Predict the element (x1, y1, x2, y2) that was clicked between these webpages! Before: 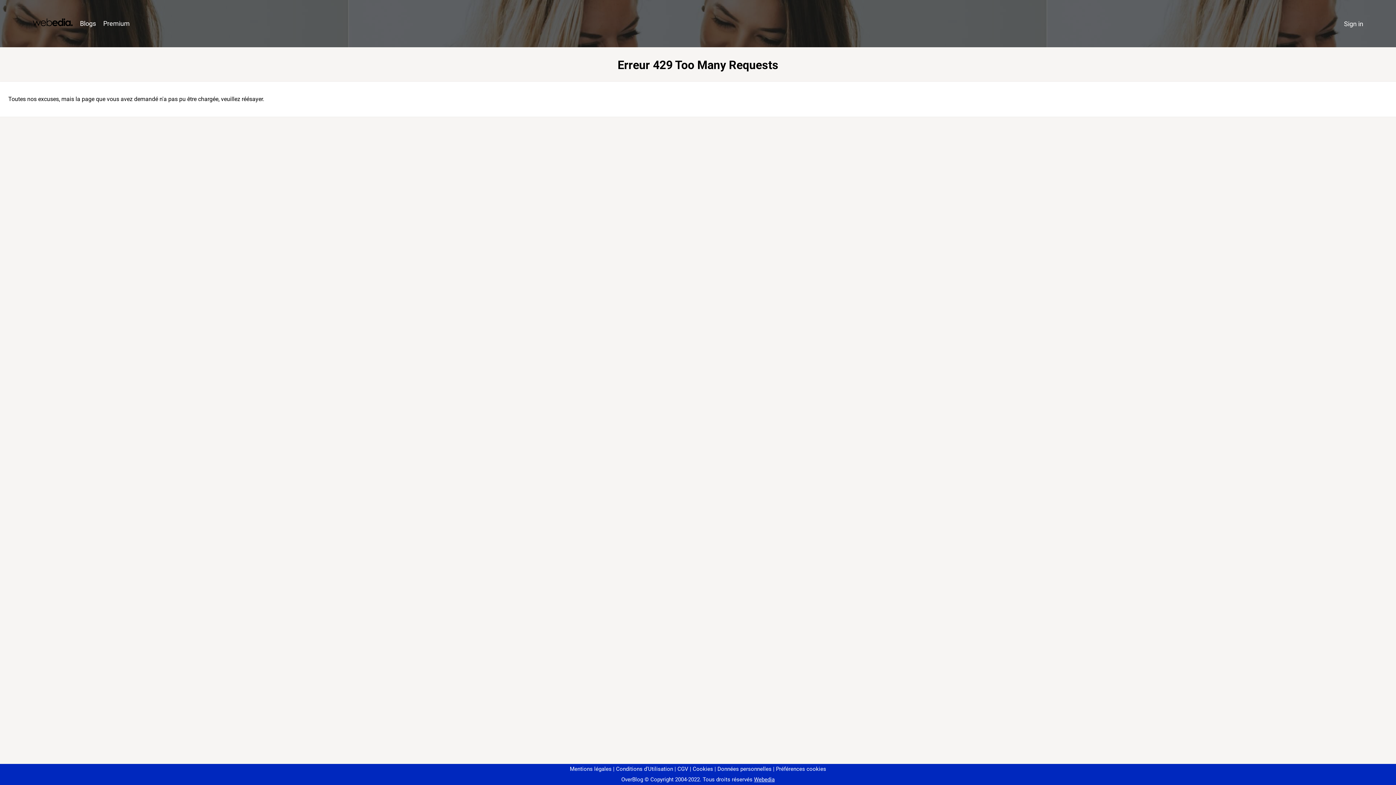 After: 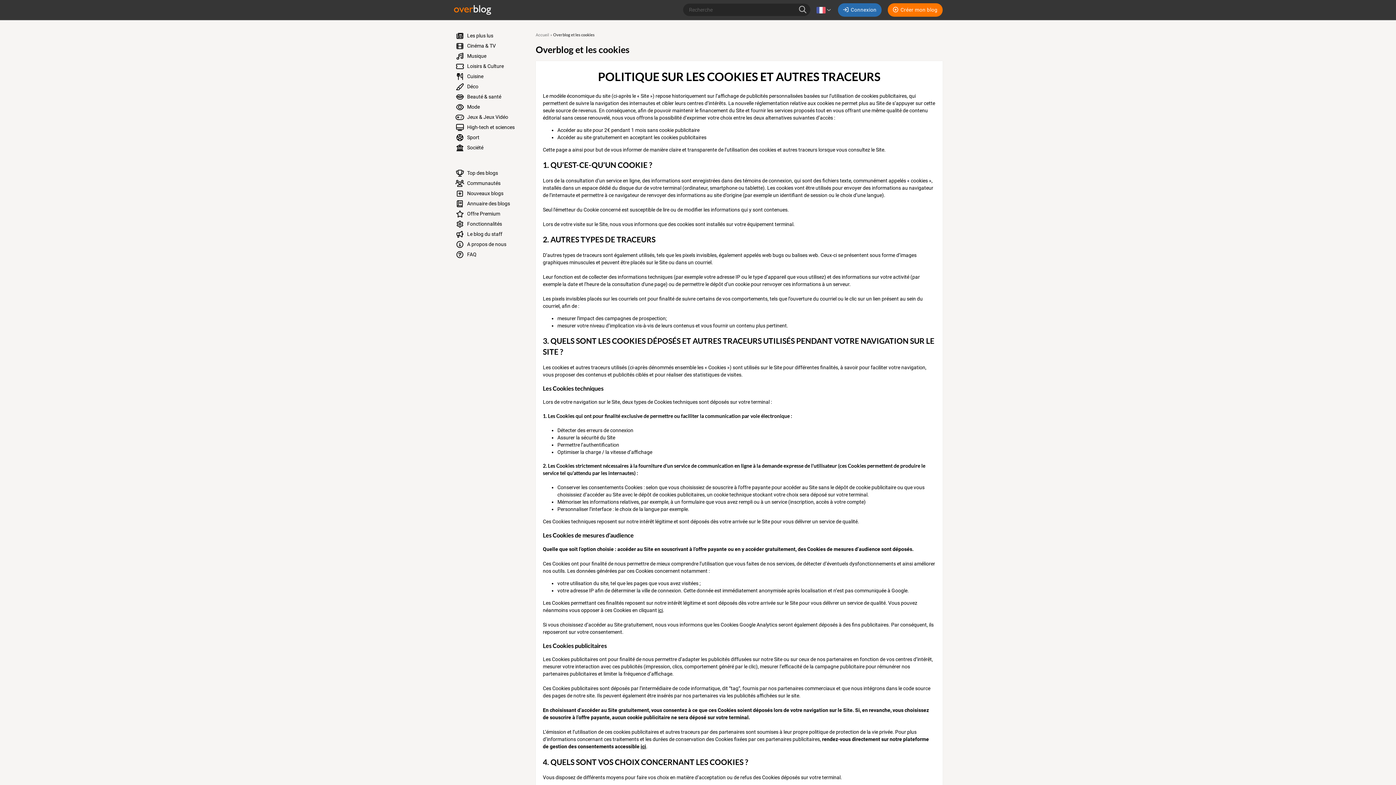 Action: label: Cookies bbox: (690, 766, 713, 772)